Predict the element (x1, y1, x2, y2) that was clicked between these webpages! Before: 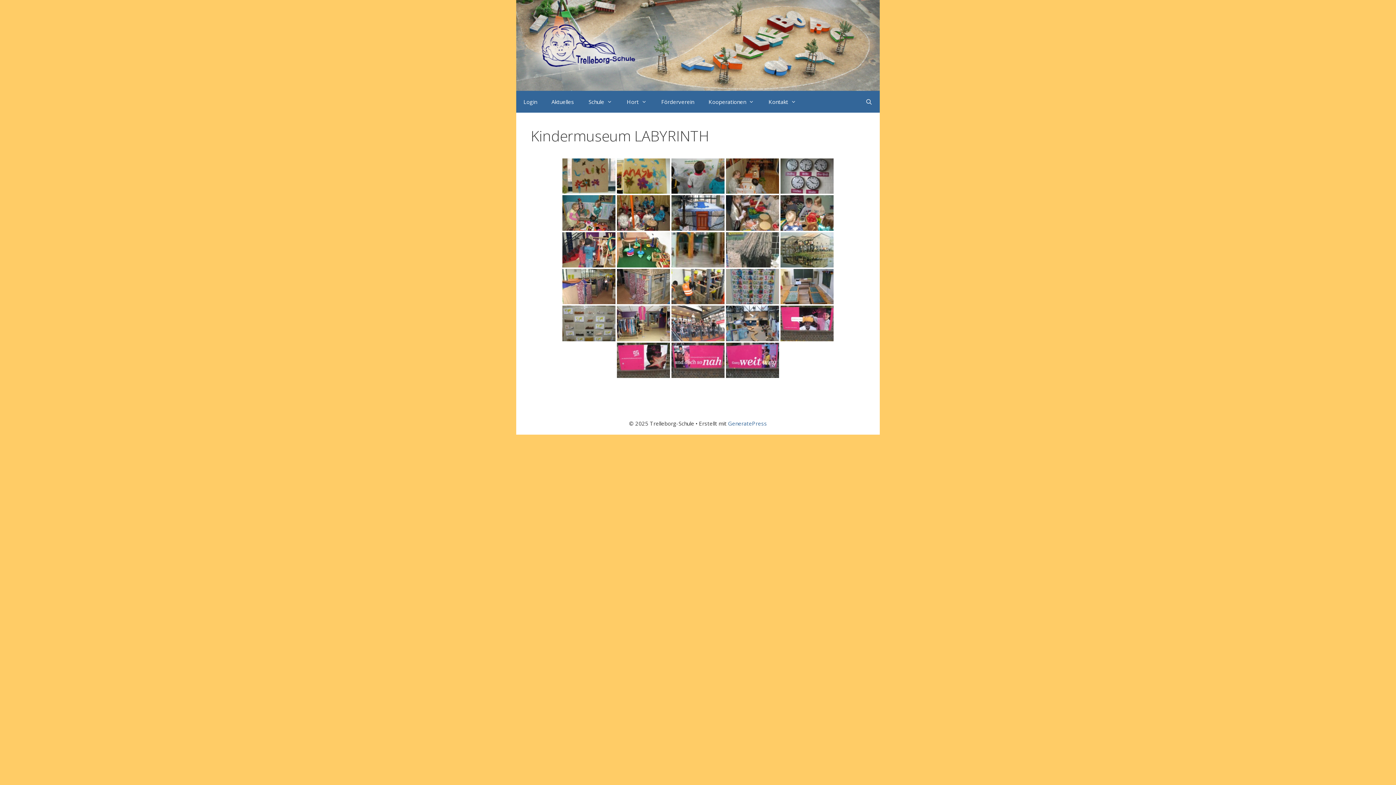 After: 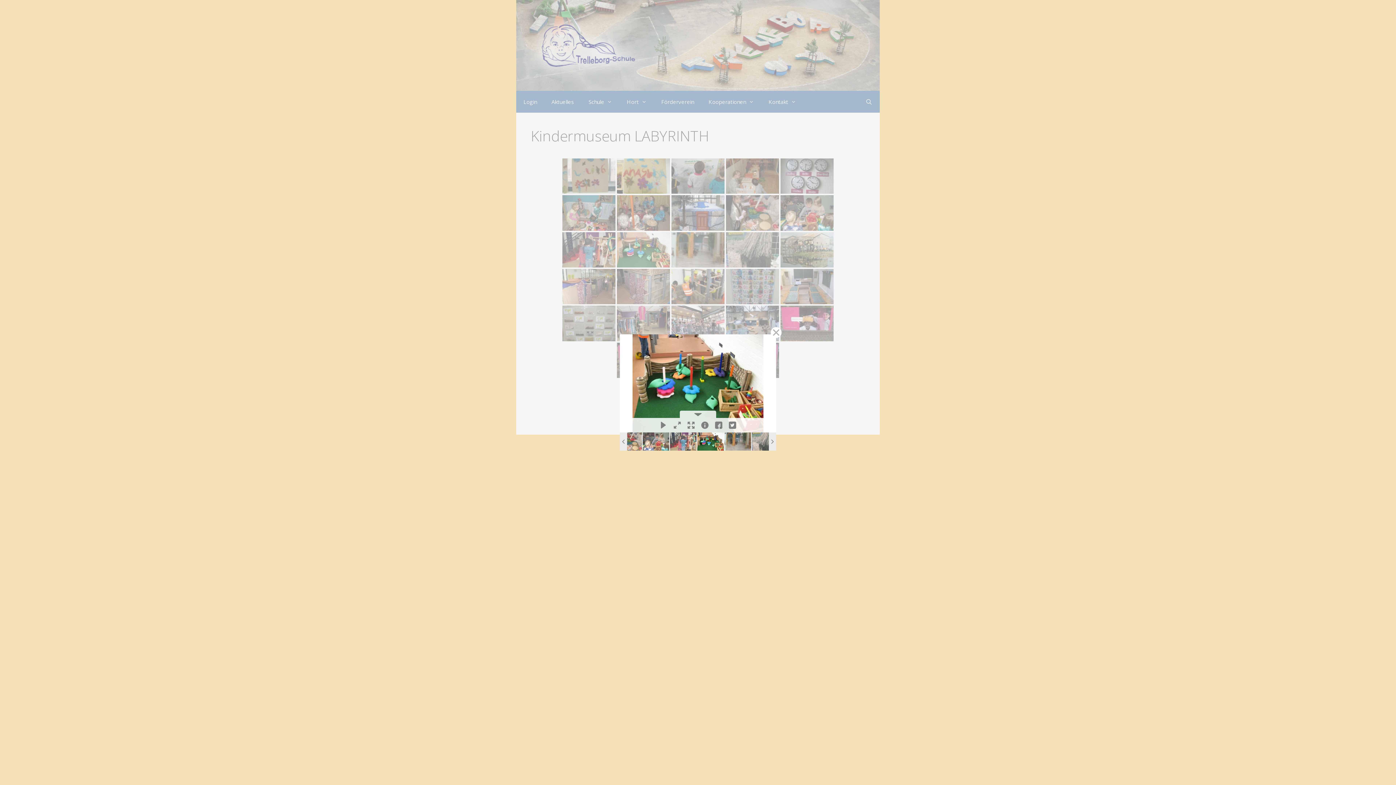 Action: bbox: (617, 232, 670, 267)